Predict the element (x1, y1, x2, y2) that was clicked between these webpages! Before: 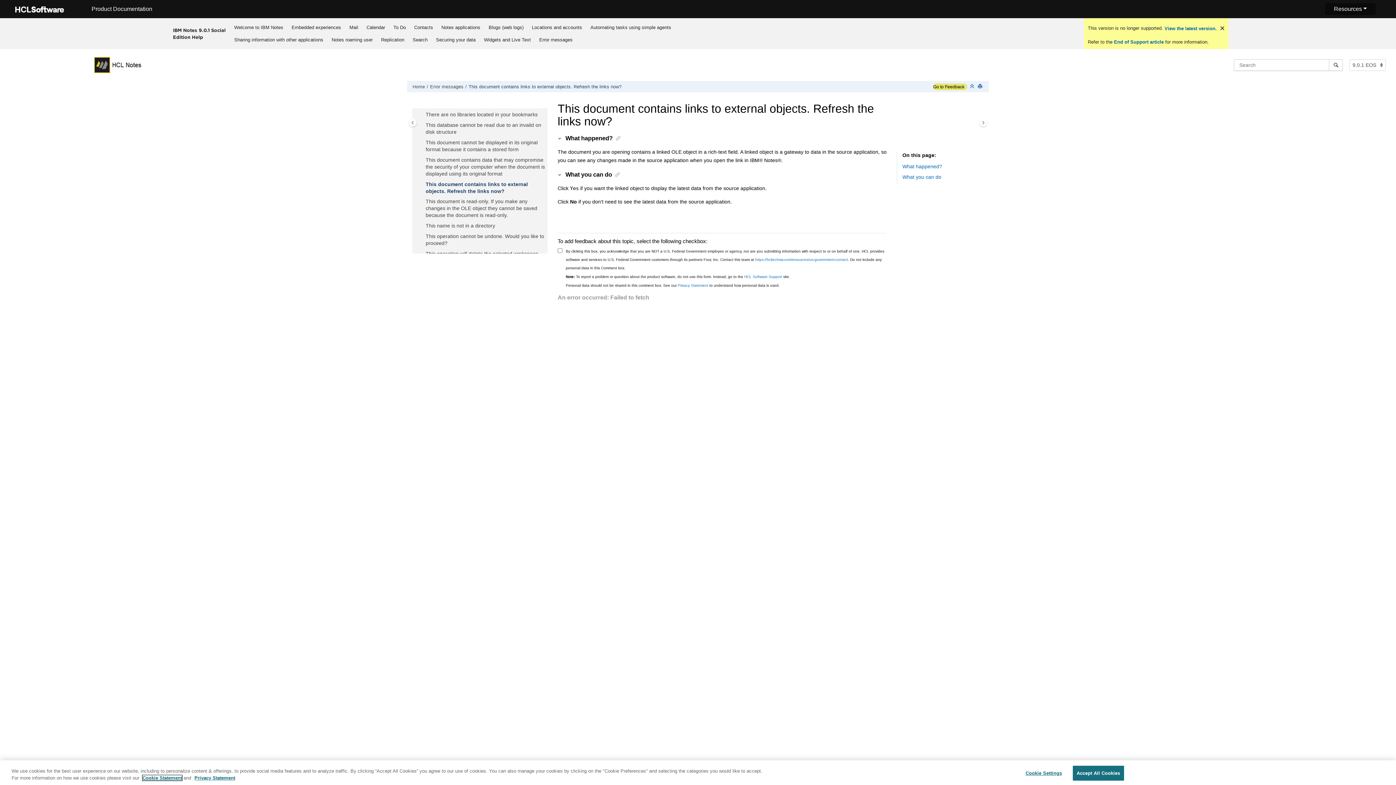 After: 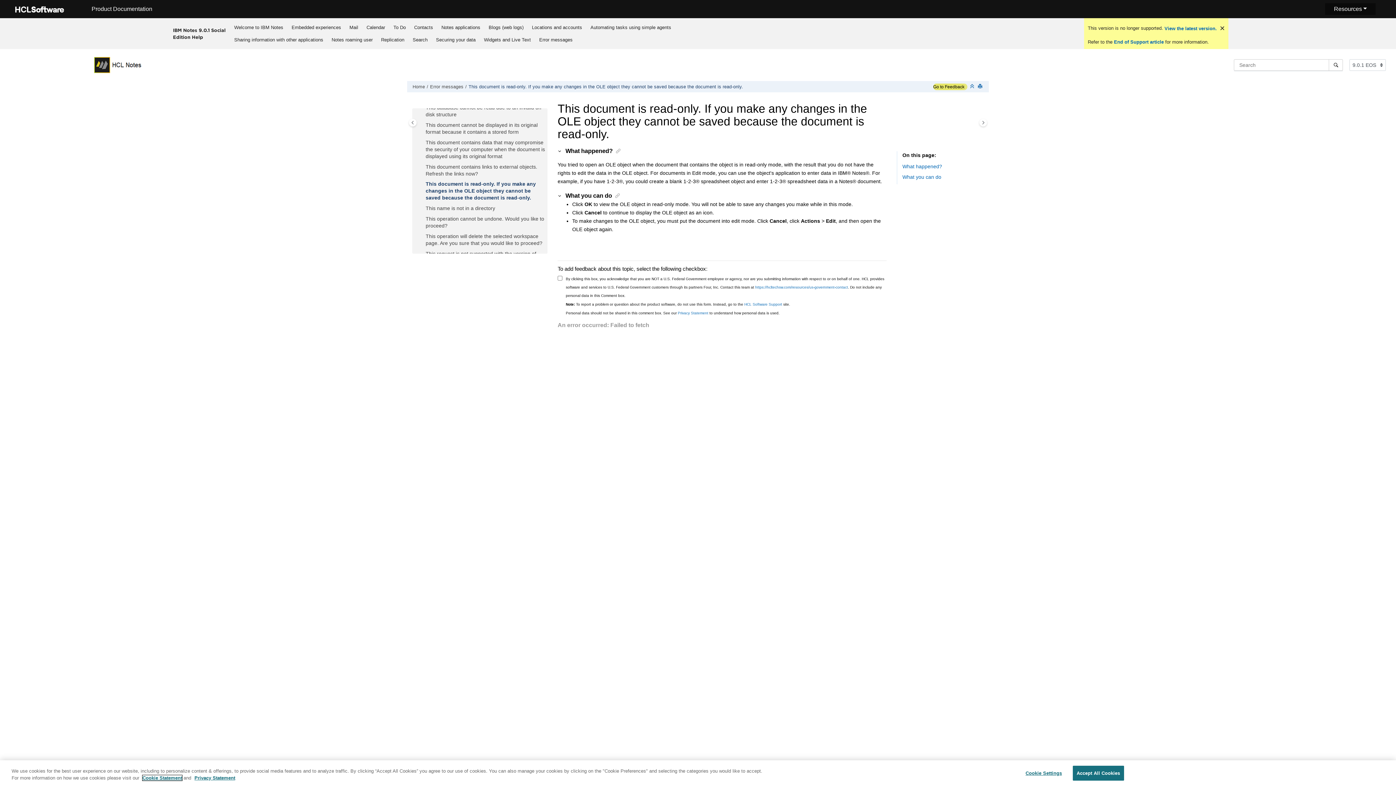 Action: bbox: (425, 198, 537, 218) label: This document is read-only. If you make any changes in the OLE object they cannot be saved because the document is read-only.